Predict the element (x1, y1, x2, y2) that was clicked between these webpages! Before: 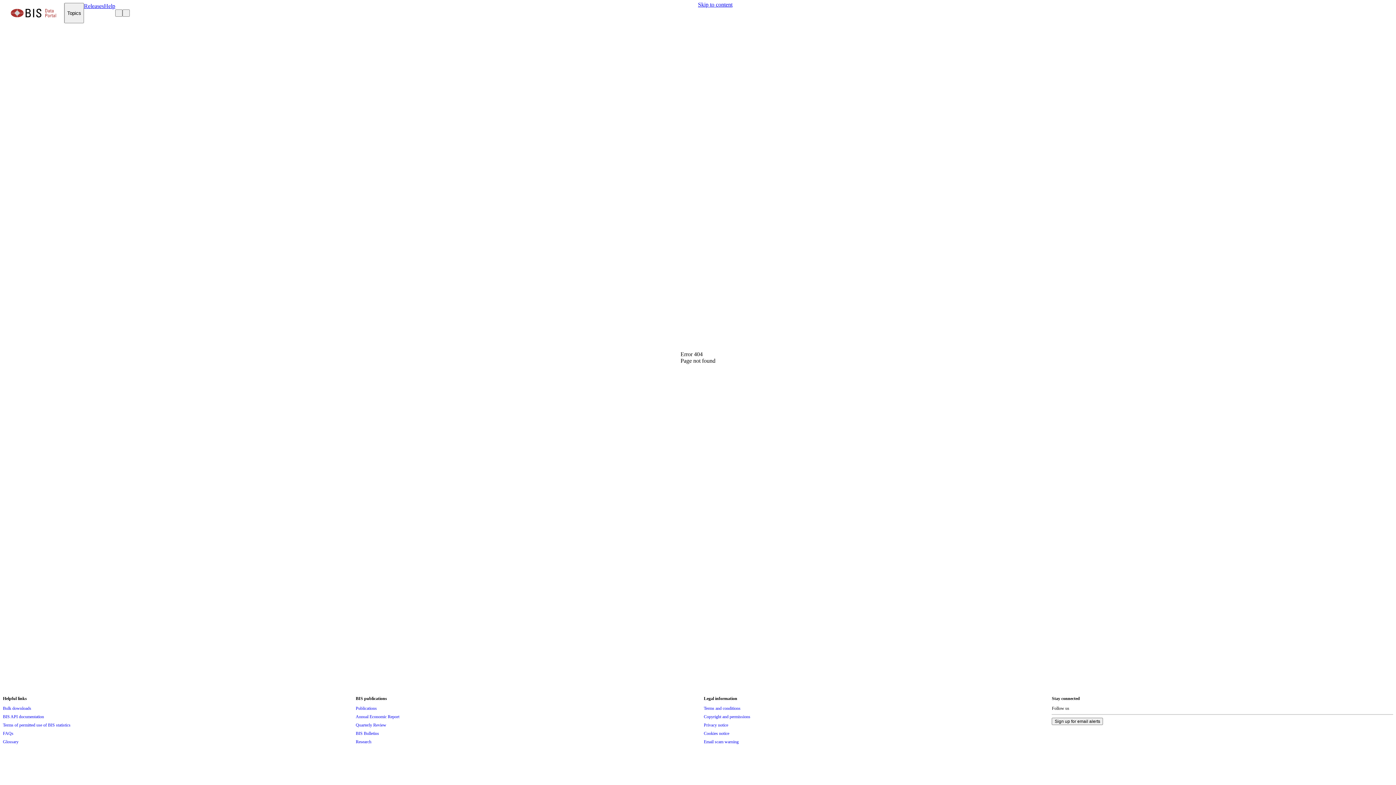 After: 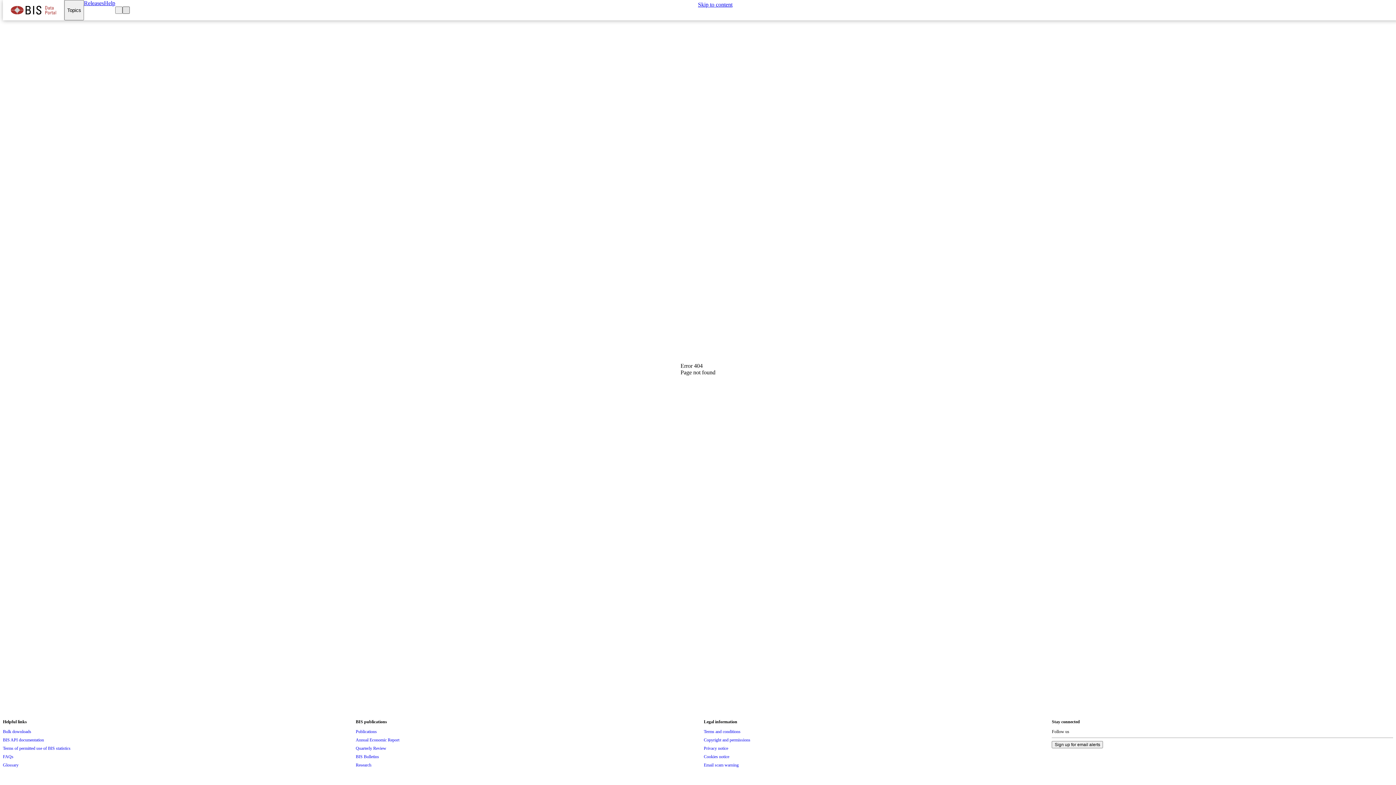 Action: bbox: (122, 9, 129, 16)